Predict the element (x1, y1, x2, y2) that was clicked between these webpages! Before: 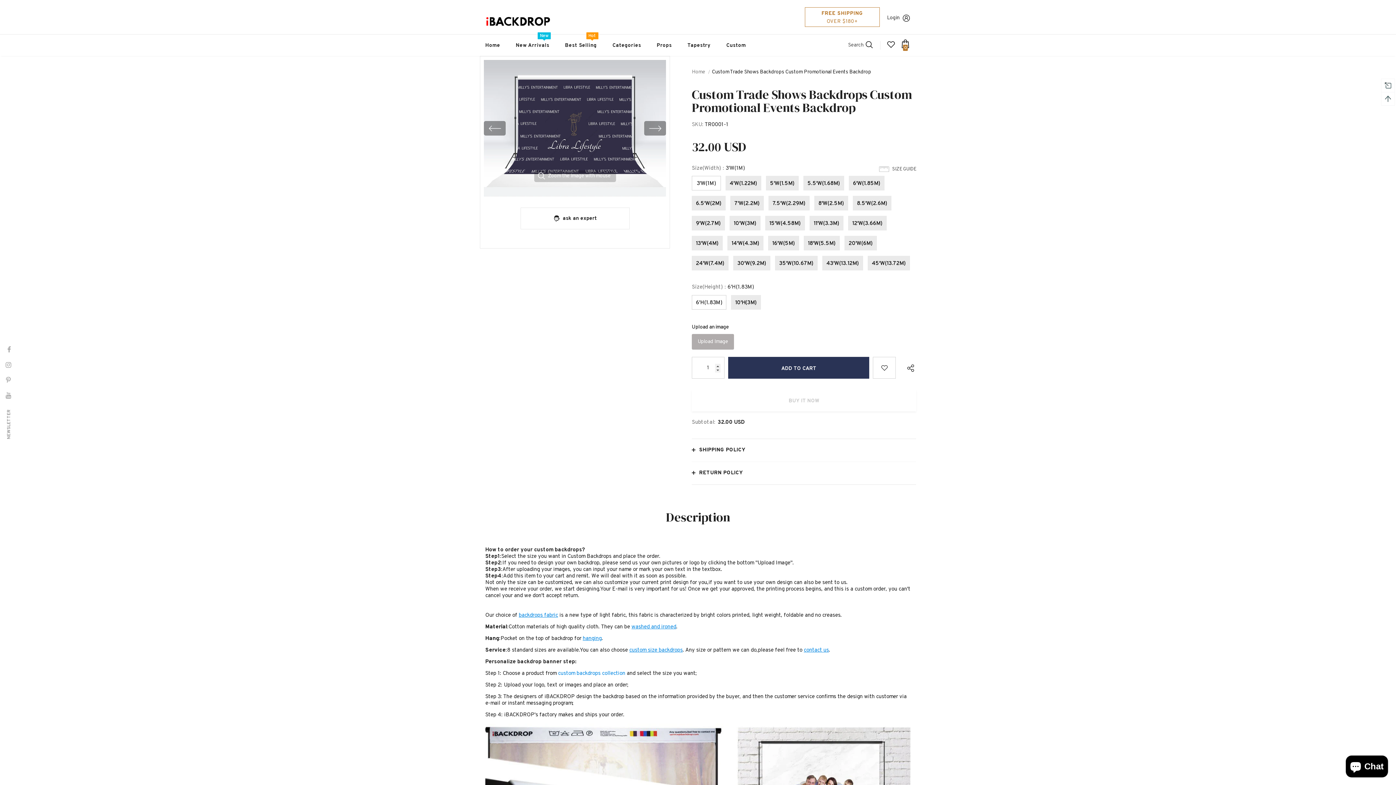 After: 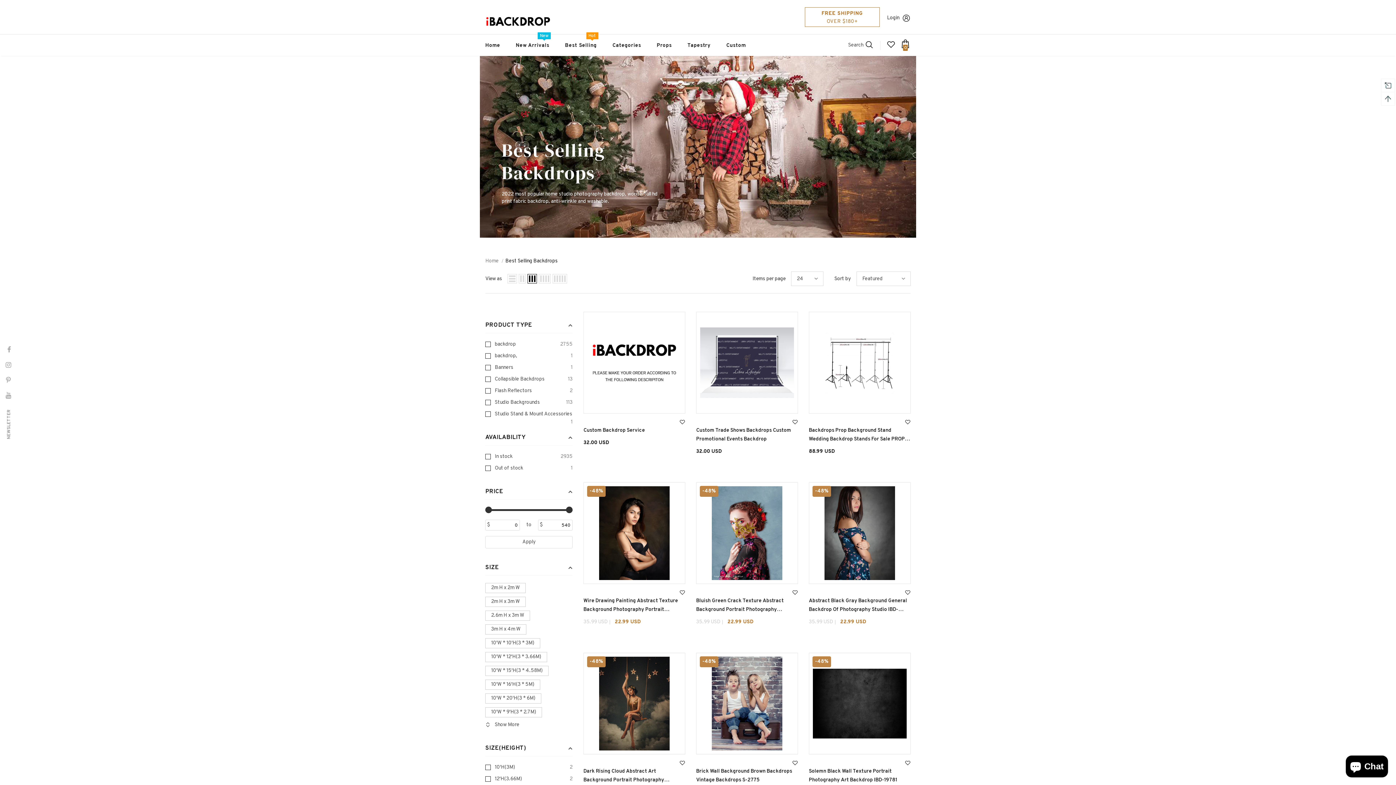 Action: label: Best Selling
Hot bbox: (565, 34, 596, 56)